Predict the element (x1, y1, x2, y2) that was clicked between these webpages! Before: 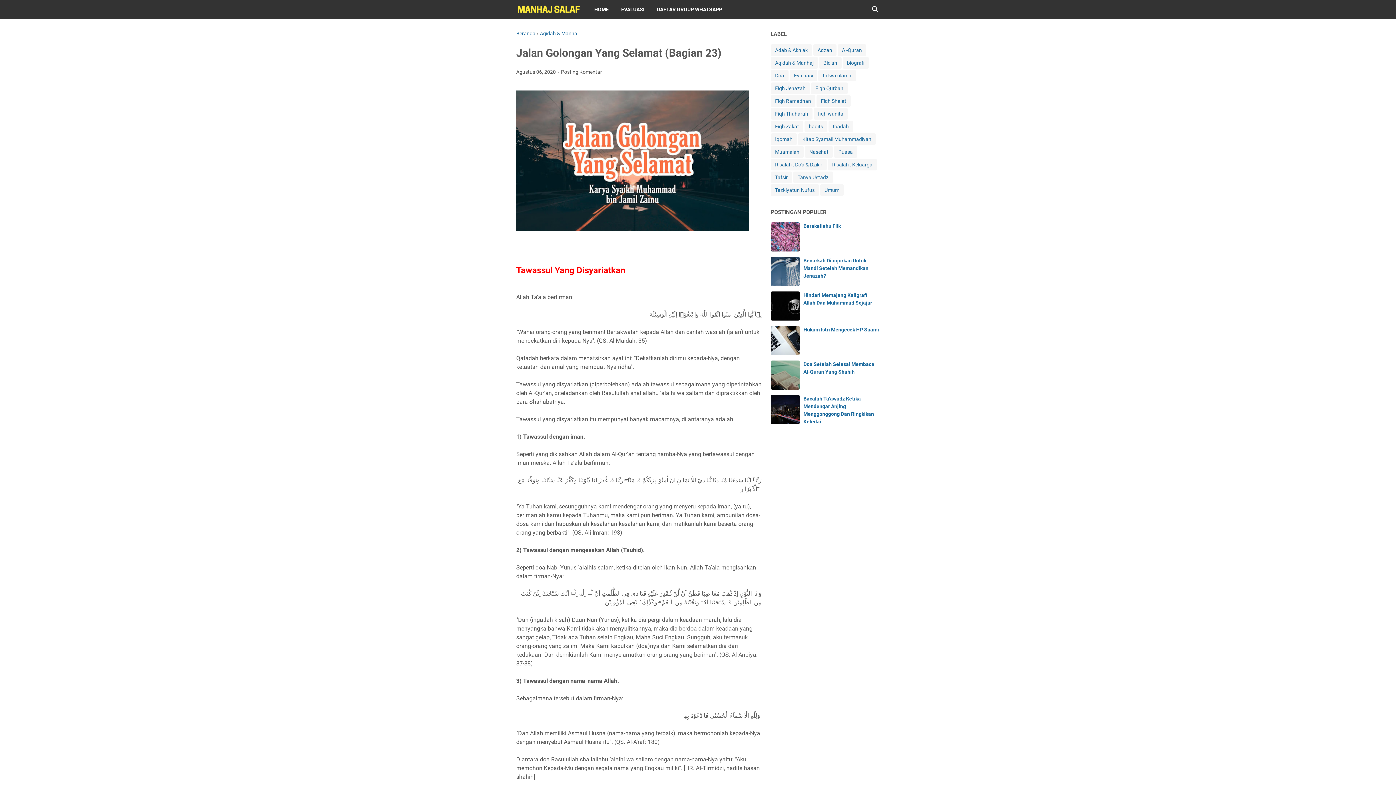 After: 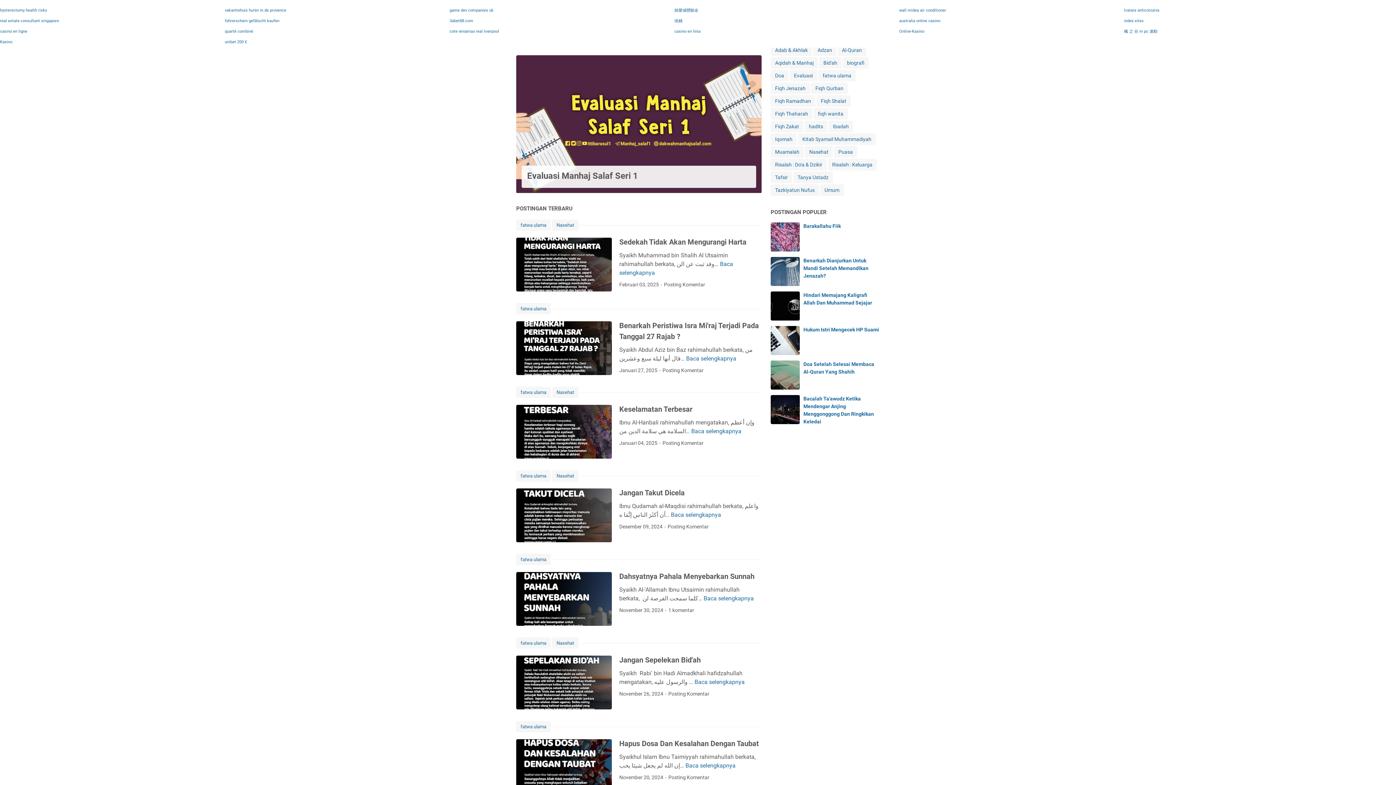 Action: bbox: (516, 0, 581, 18)